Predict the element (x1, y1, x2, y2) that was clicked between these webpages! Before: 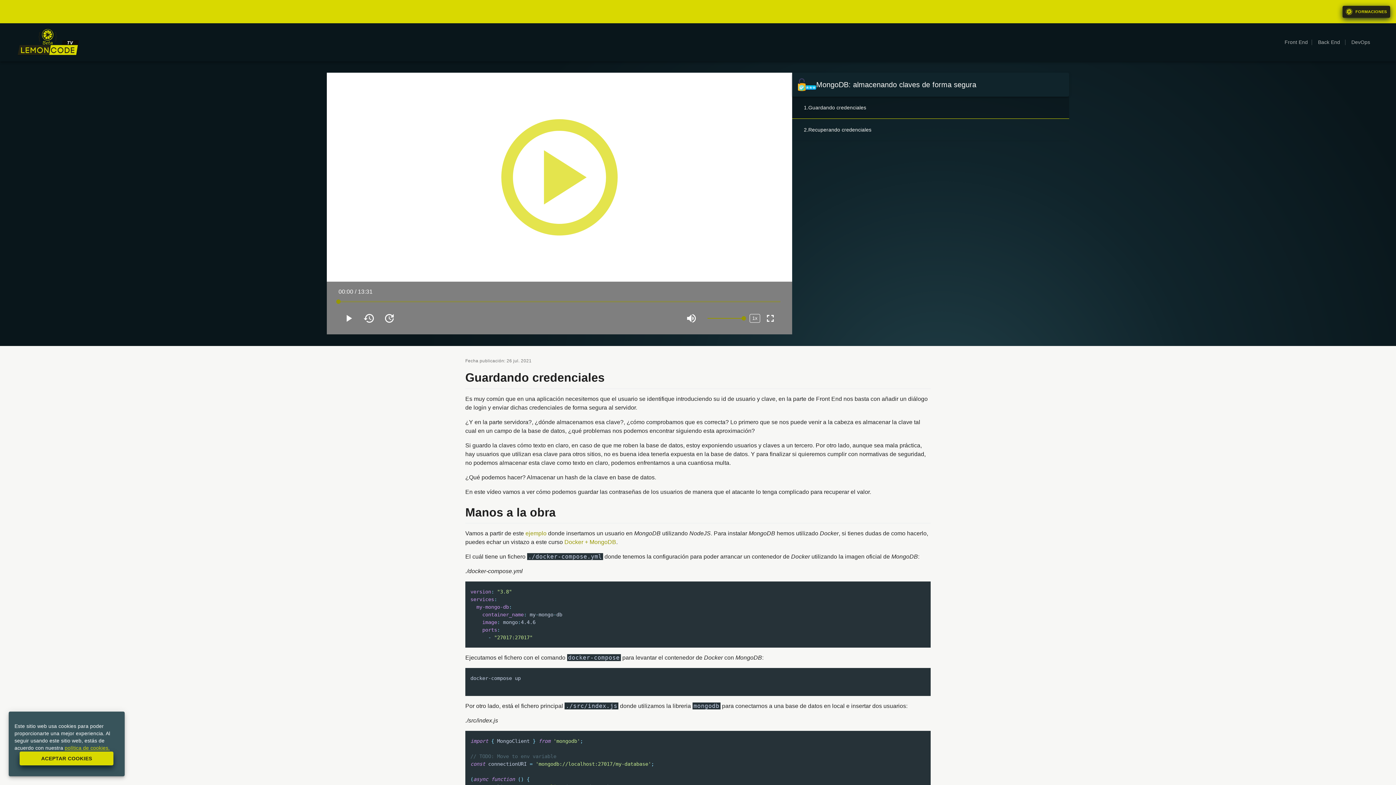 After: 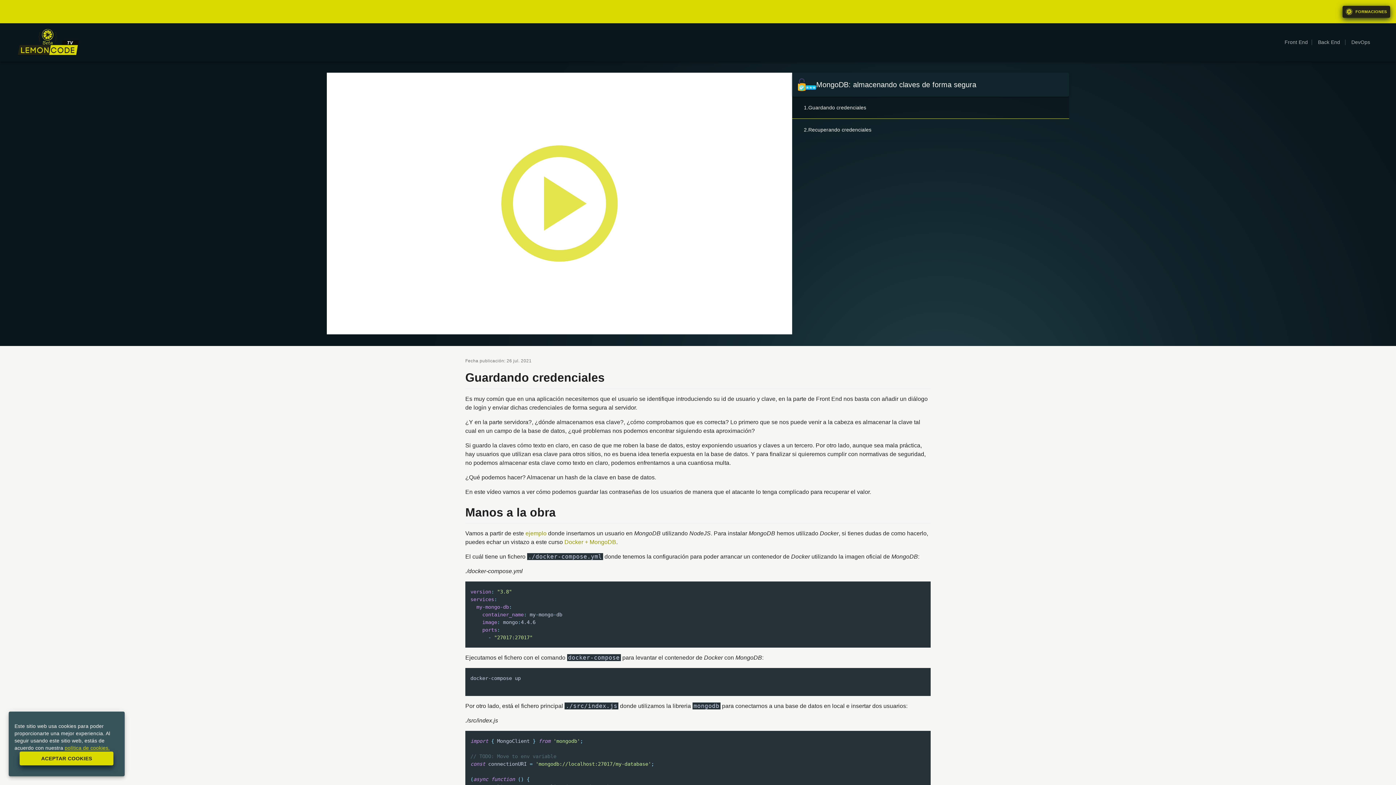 Action: label: 1x bbox: (749, 314, 760, 322)